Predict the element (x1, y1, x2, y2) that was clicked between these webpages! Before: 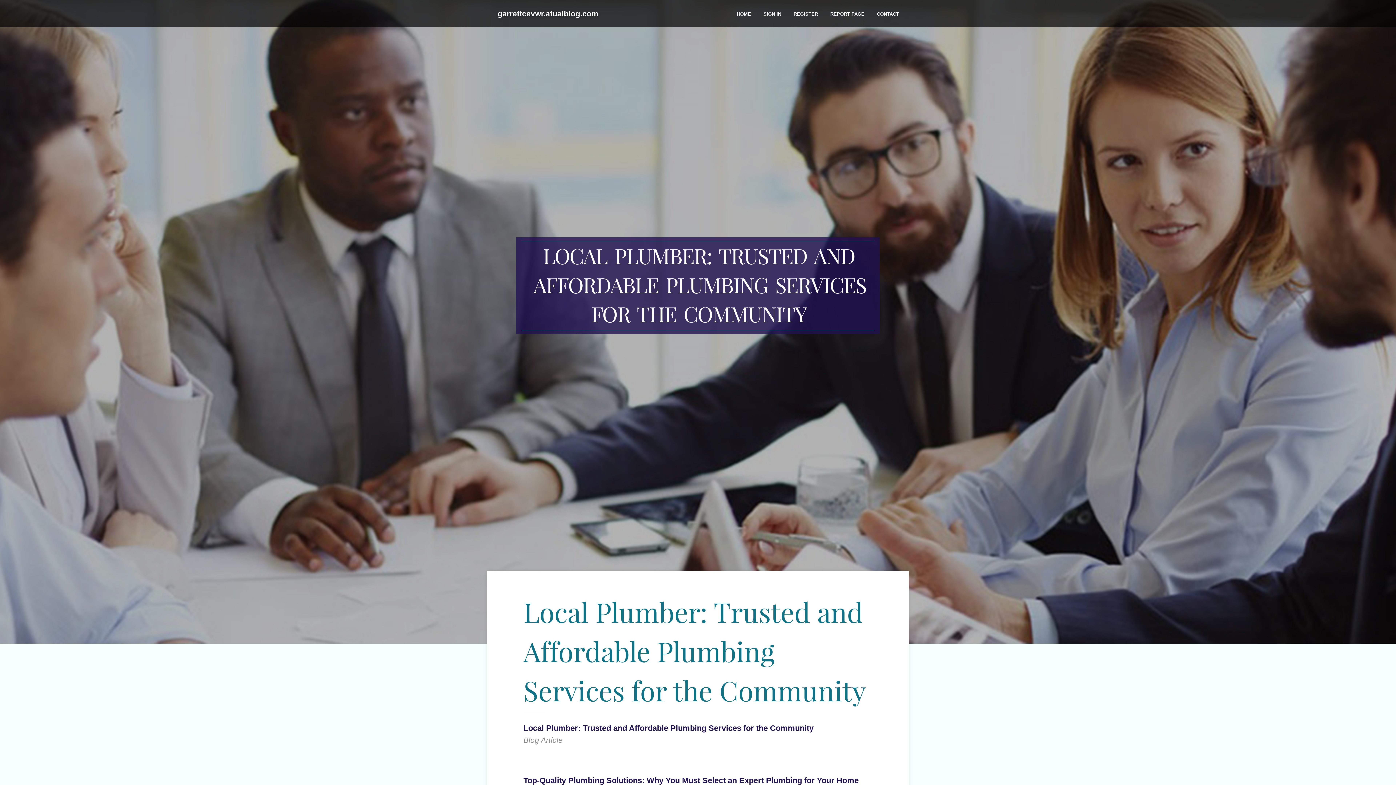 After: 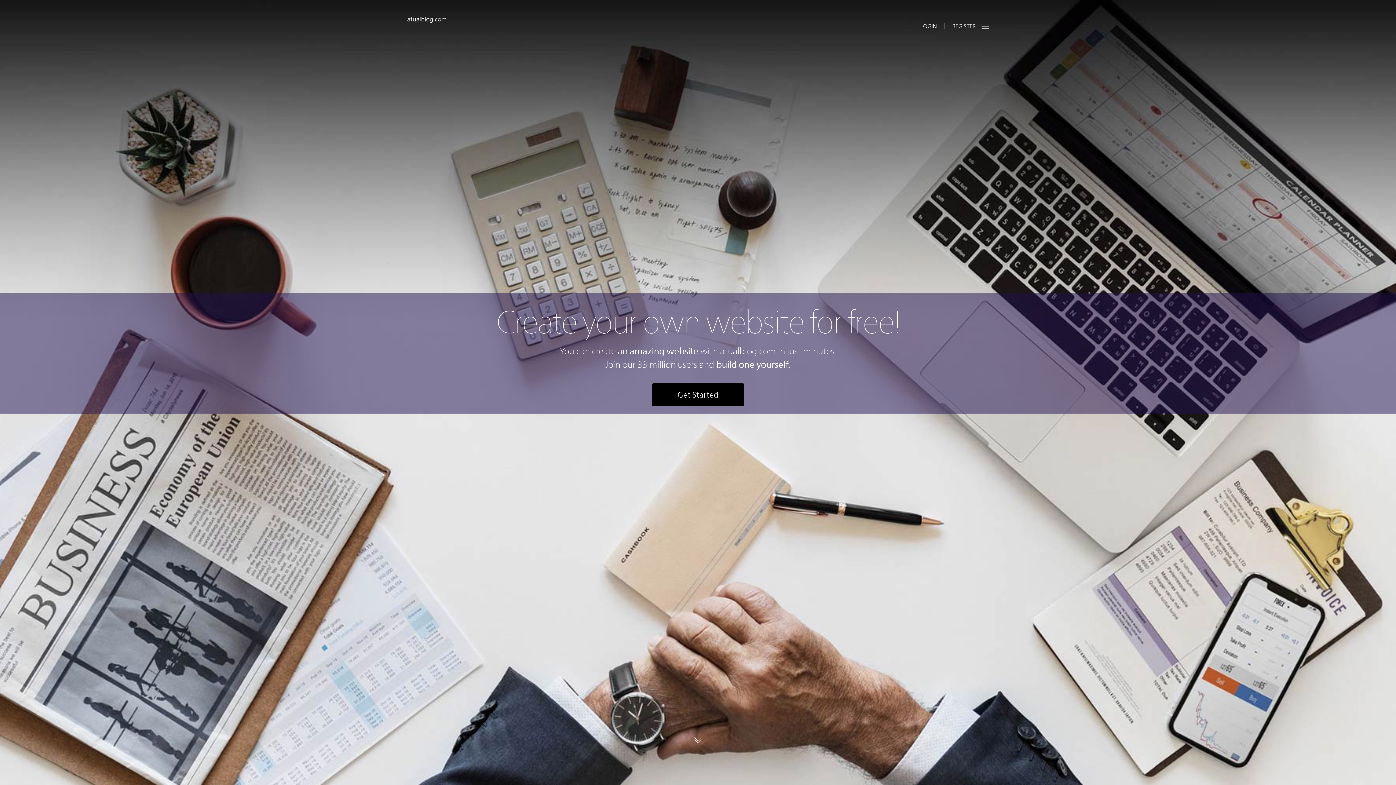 Action: label: HOME bbox: (730, 0, 757, 27)